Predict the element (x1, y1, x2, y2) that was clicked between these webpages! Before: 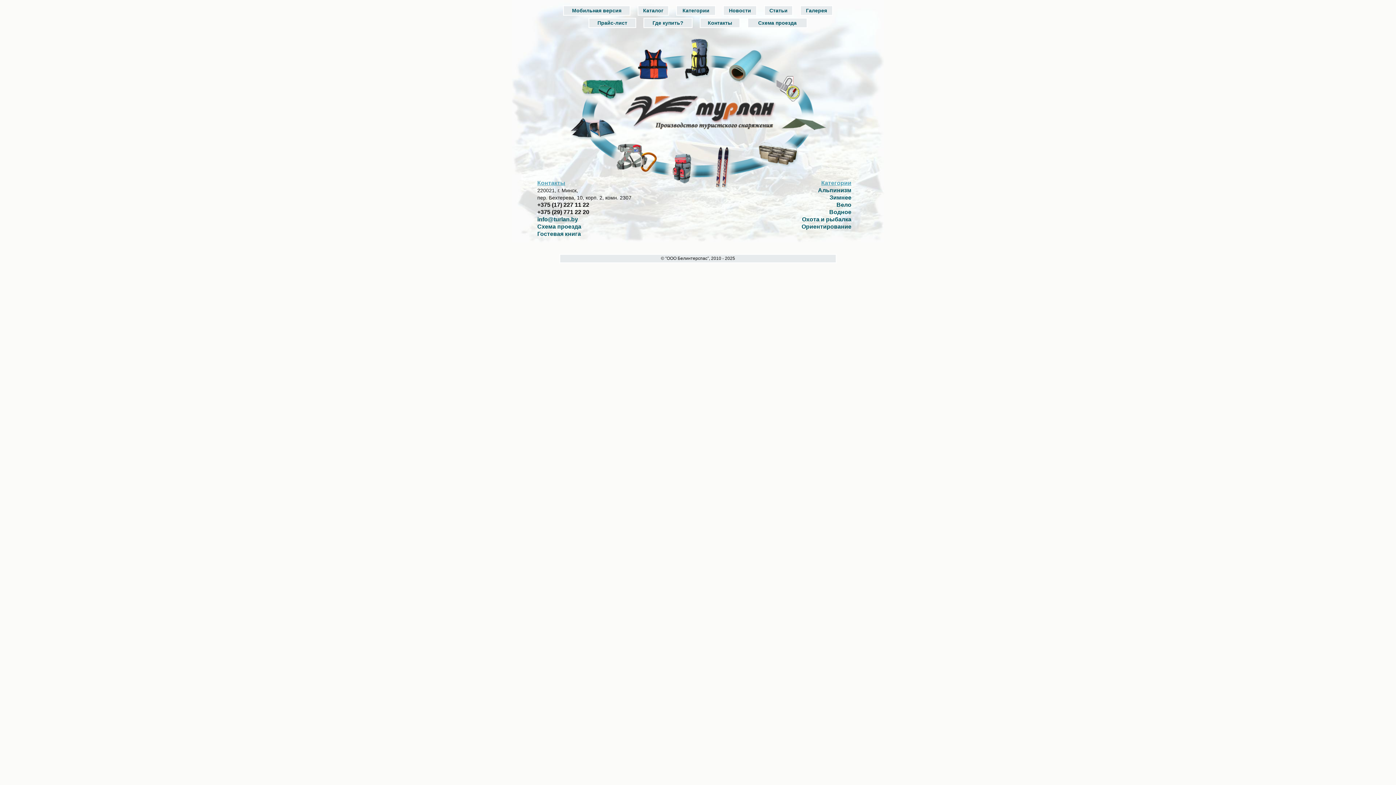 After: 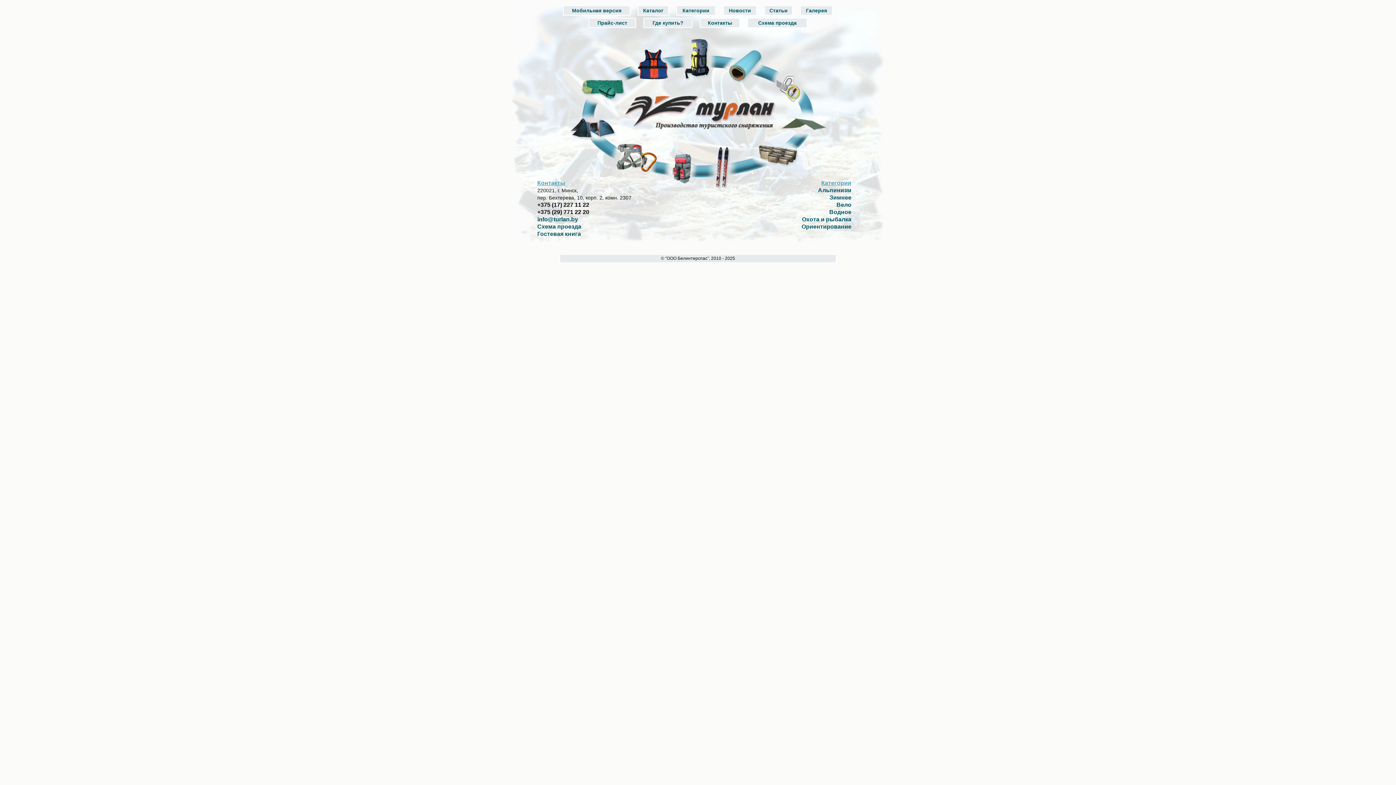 Action: bbox: (779, 137, 828, 143)